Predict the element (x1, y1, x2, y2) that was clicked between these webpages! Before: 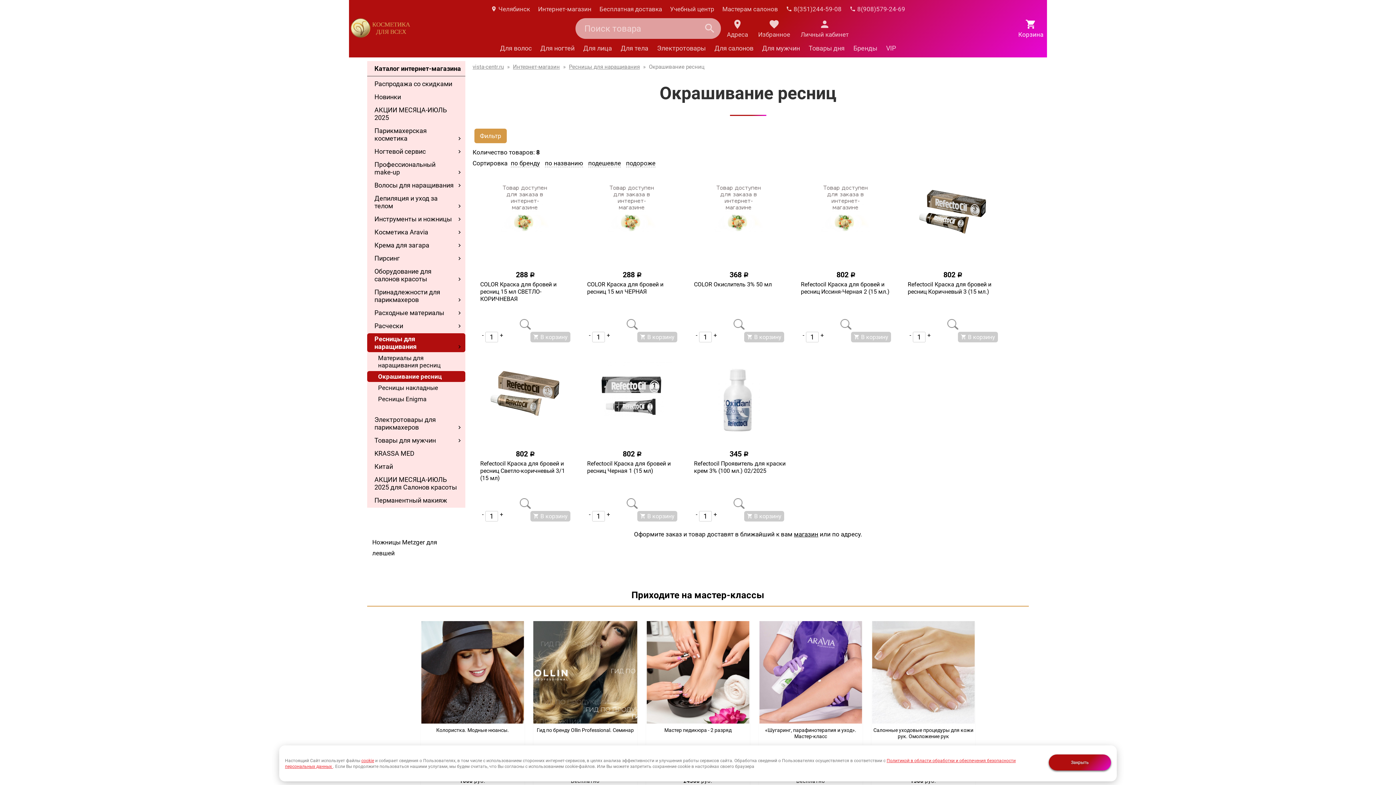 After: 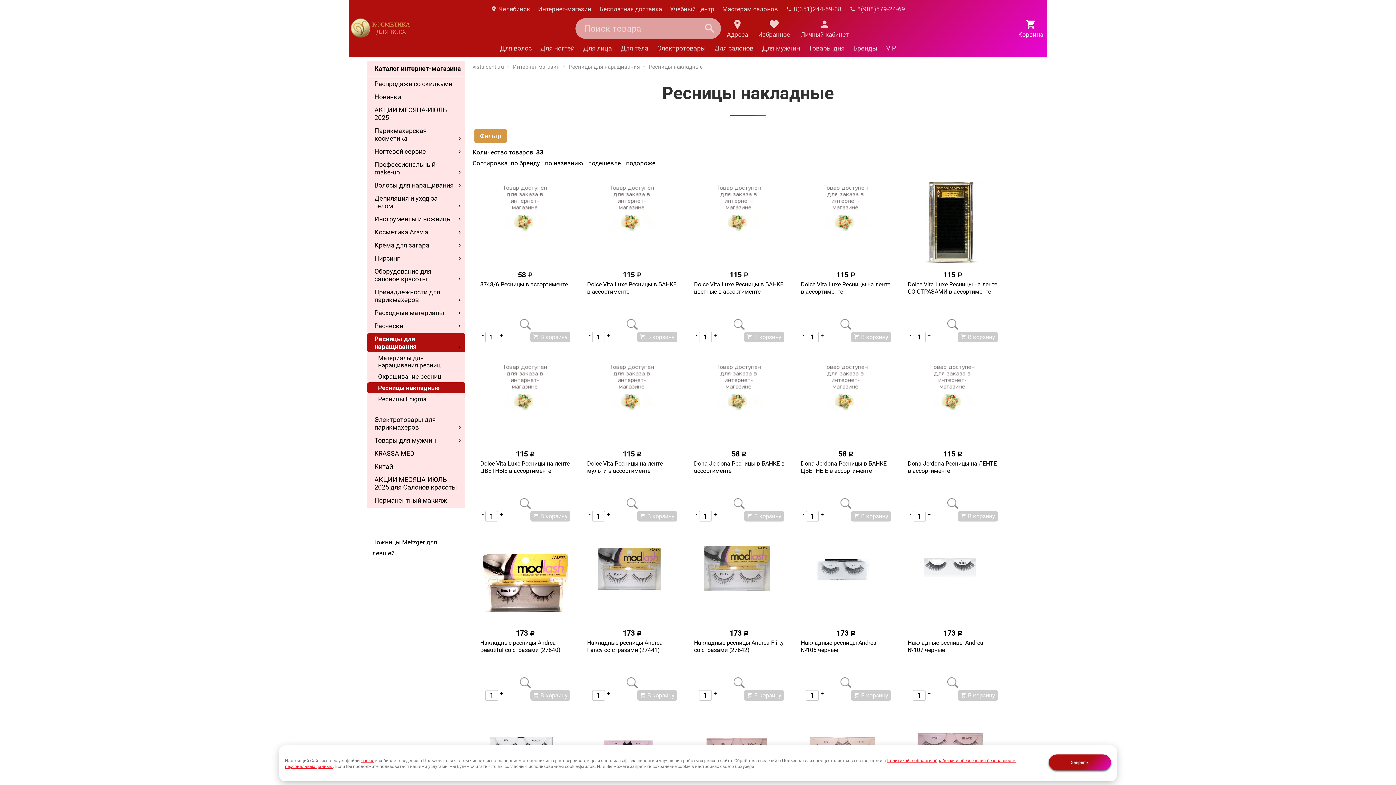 Action: bbox: (367, 382, 465, 393) label: Ресницы накладные